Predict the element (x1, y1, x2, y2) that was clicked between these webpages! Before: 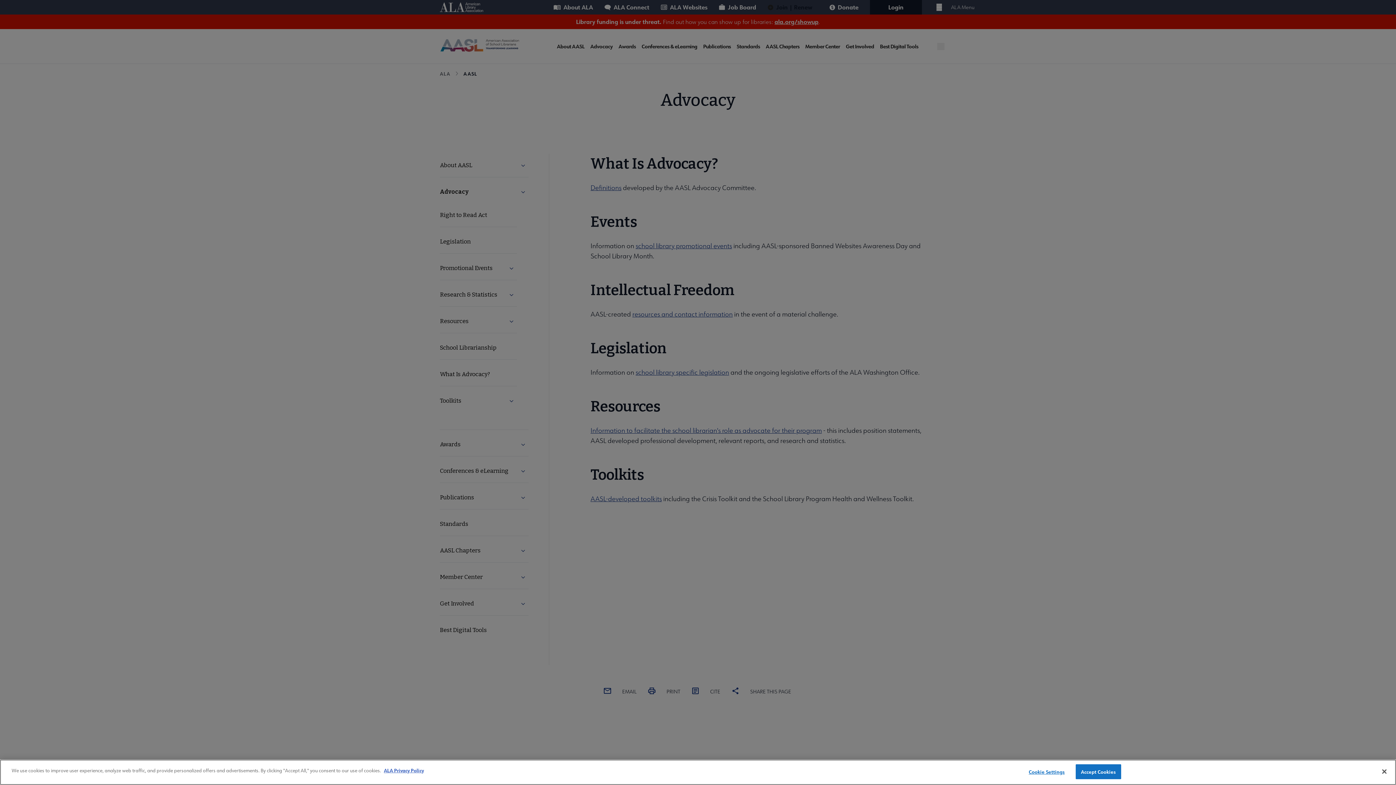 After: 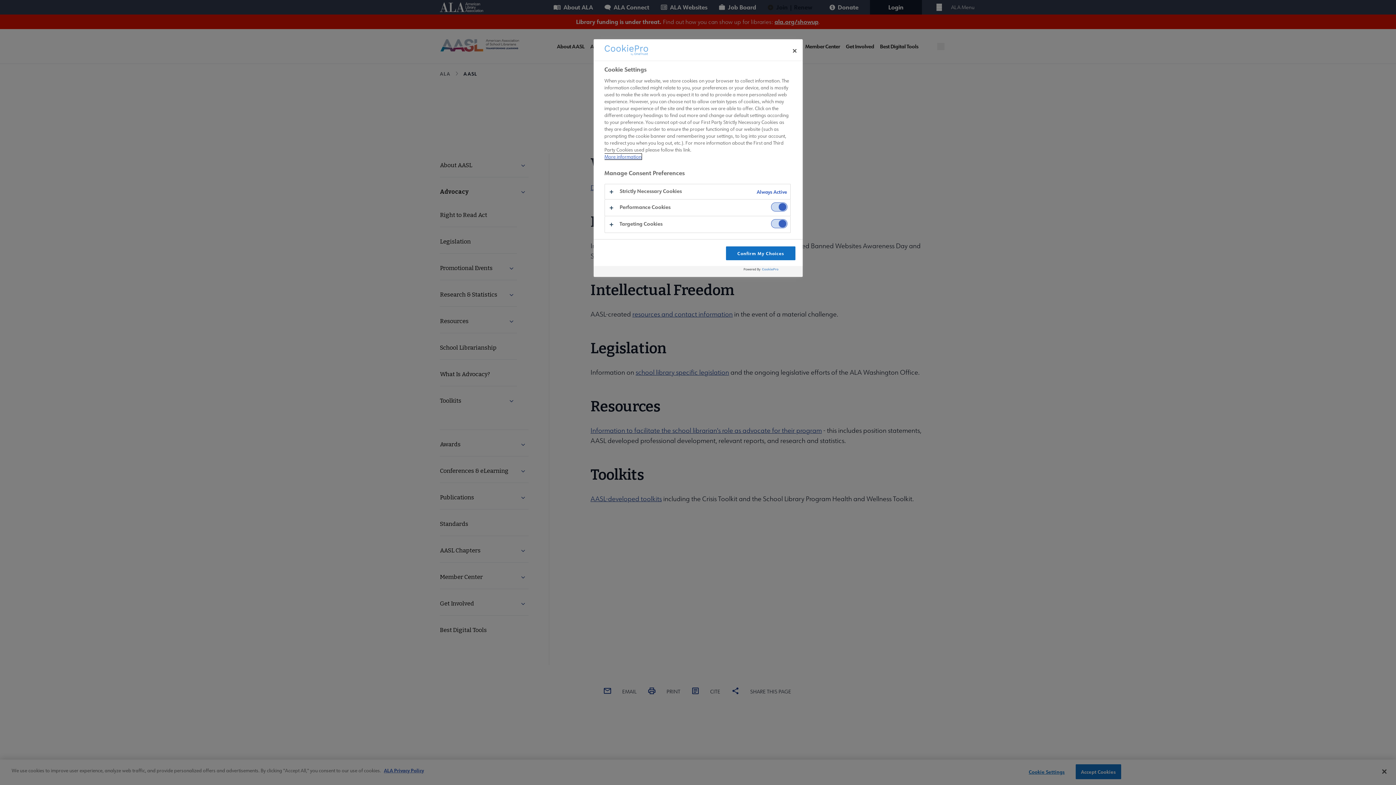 Action: label: Cookie Settings bbox: (1024, 765, 1069, 779)